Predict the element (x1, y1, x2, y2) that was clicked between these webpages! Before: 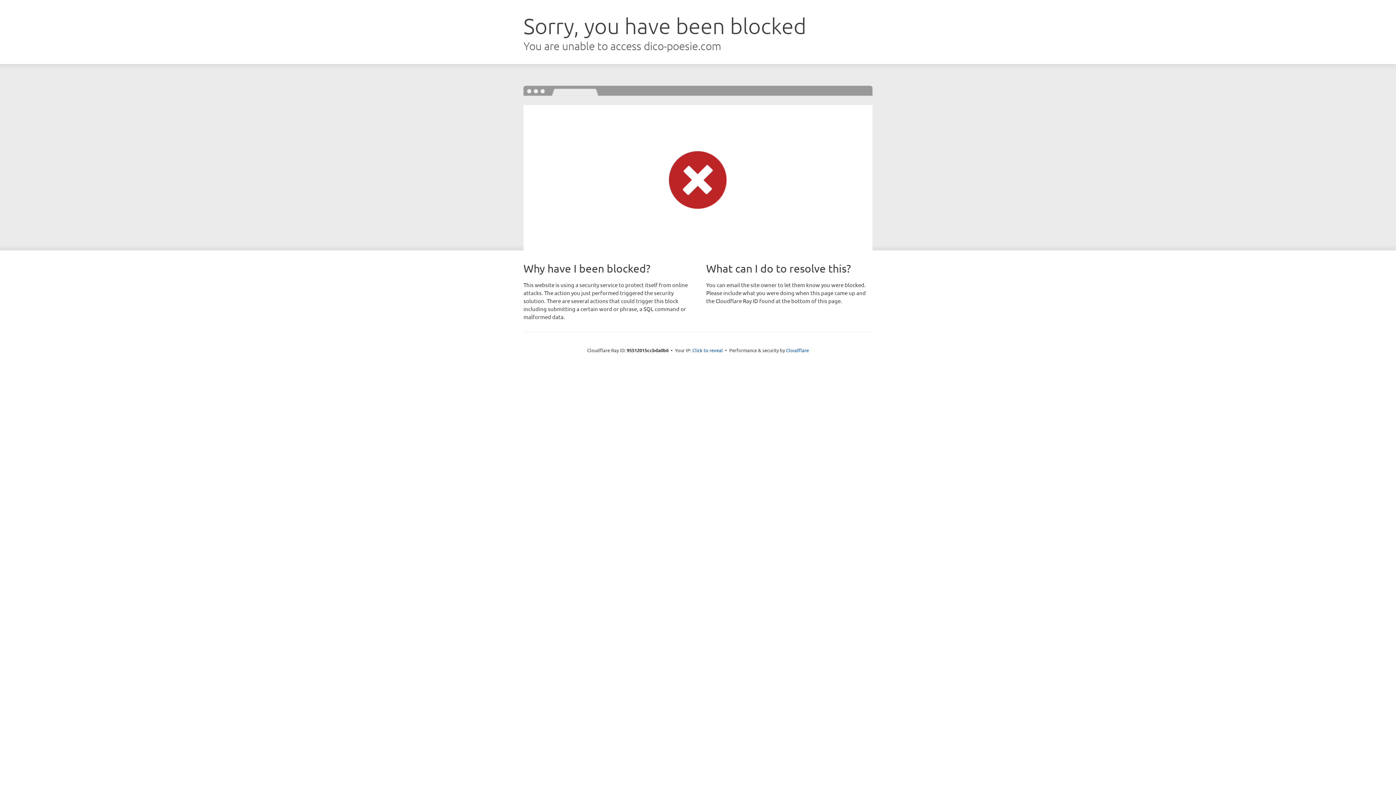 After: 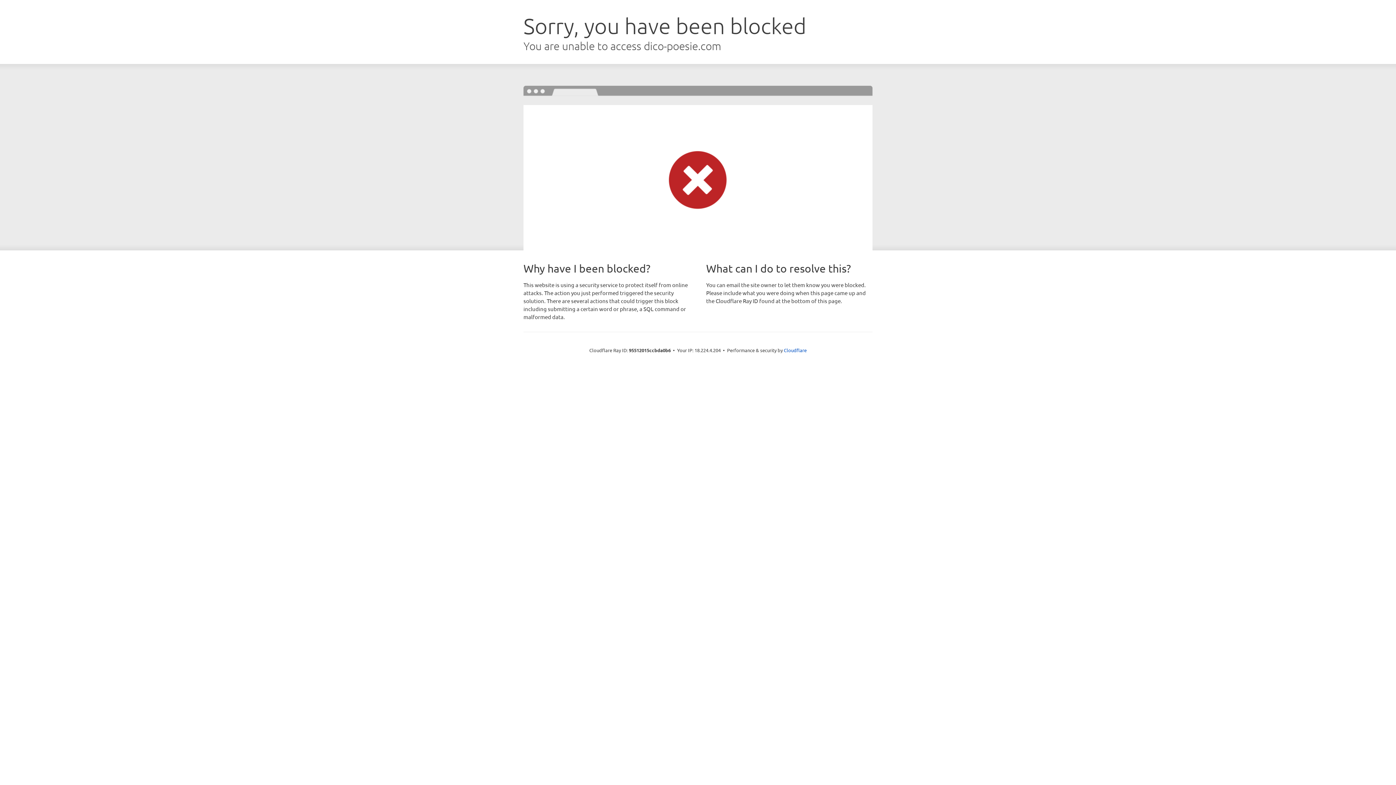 Action: bbox: (692, 346, 723, 353) label: Click to reveal